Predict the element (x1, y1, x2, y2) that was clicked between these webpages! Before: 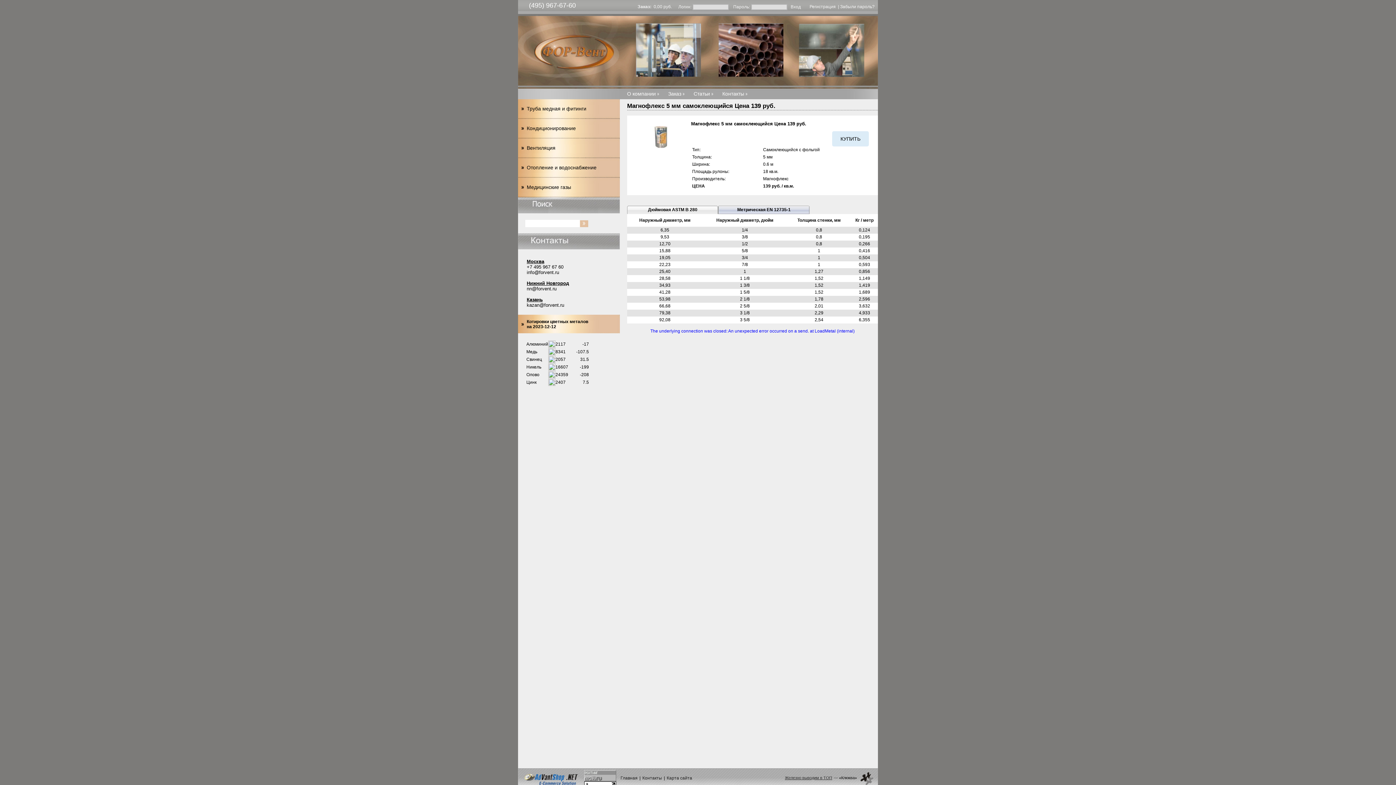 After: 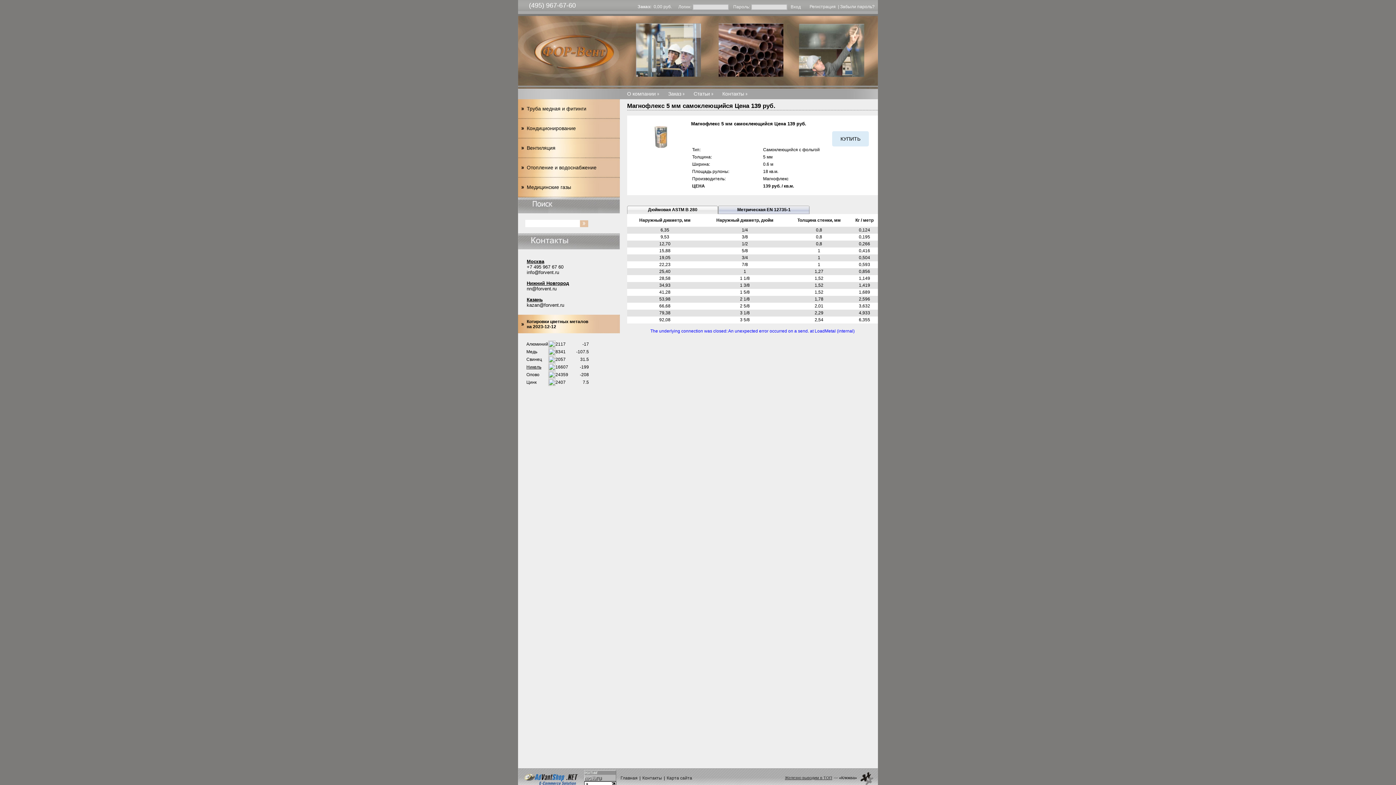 Action: bbox: (526, 364, 541, 369) label: Никель